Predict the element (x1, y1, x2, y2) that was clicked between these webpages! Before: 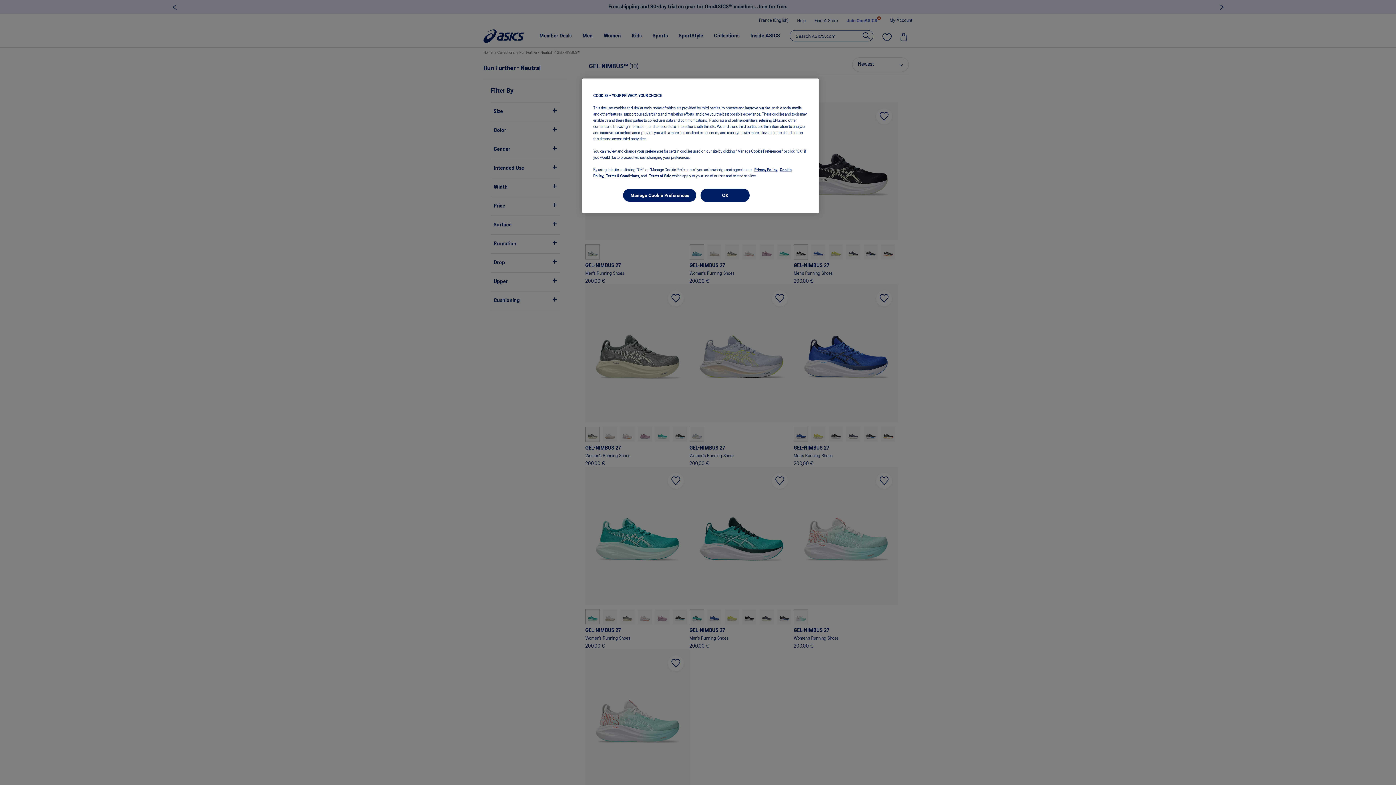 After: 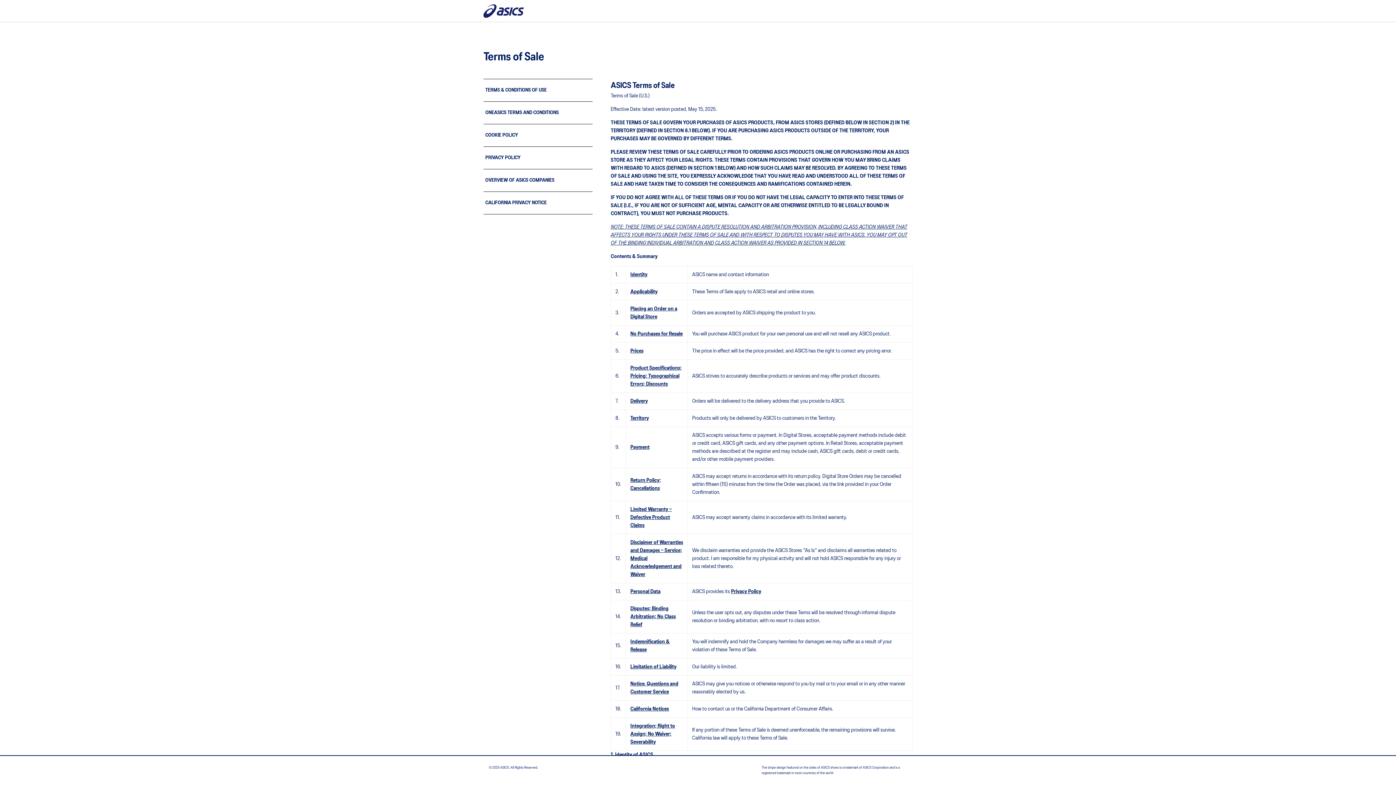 Action: bbox: (649, 174, 671, 178) label: Terms of Sale